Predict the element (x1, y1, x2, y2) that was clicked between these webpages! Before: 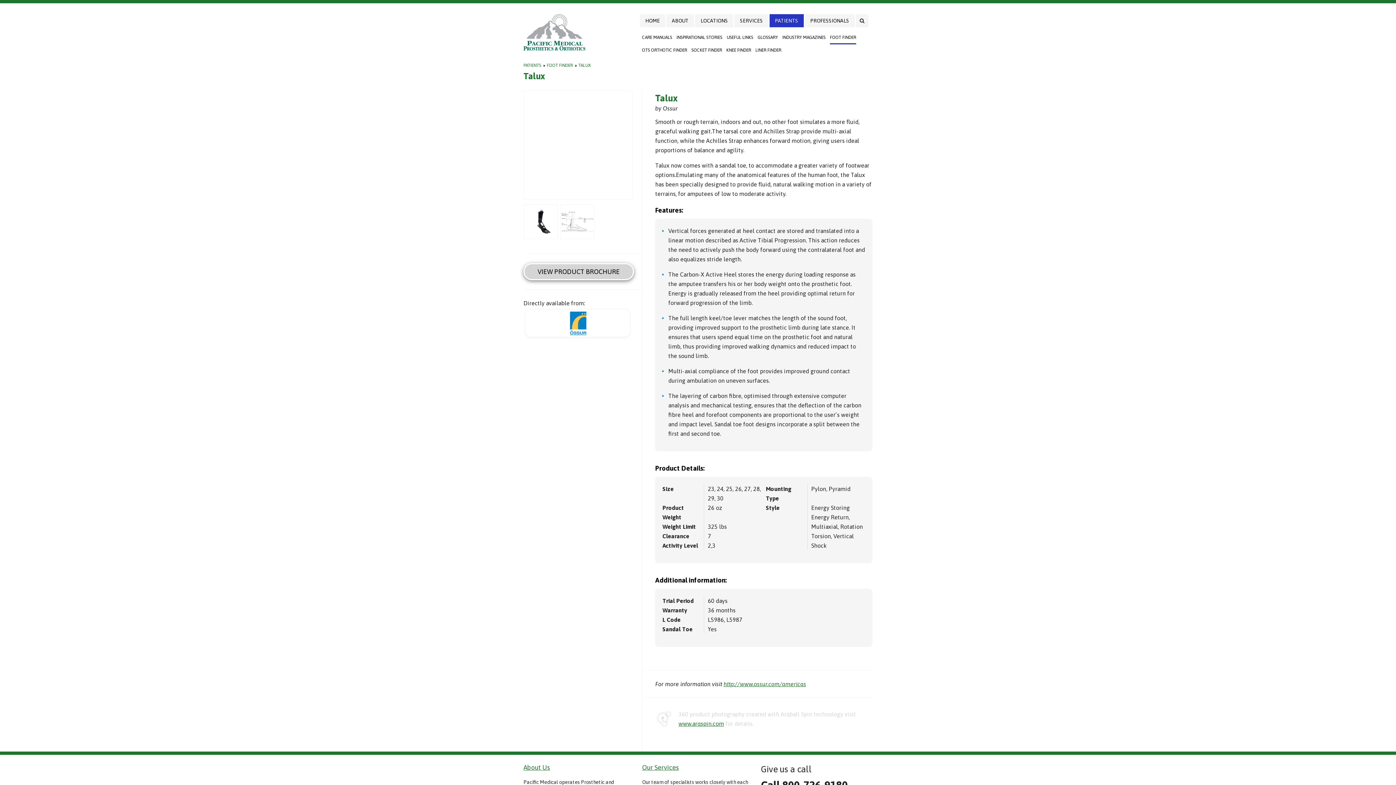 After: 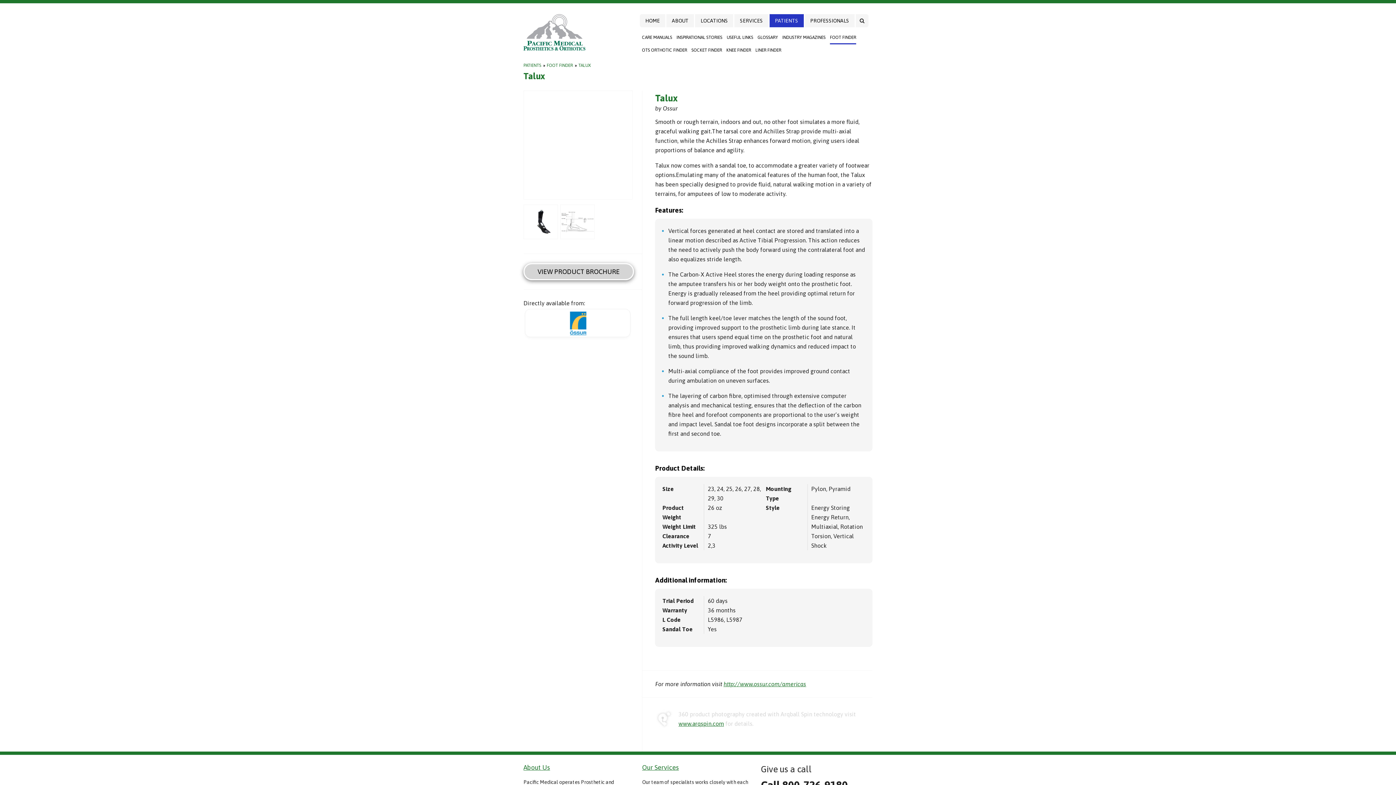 Action: bbox: (523, 335, 631, 341)